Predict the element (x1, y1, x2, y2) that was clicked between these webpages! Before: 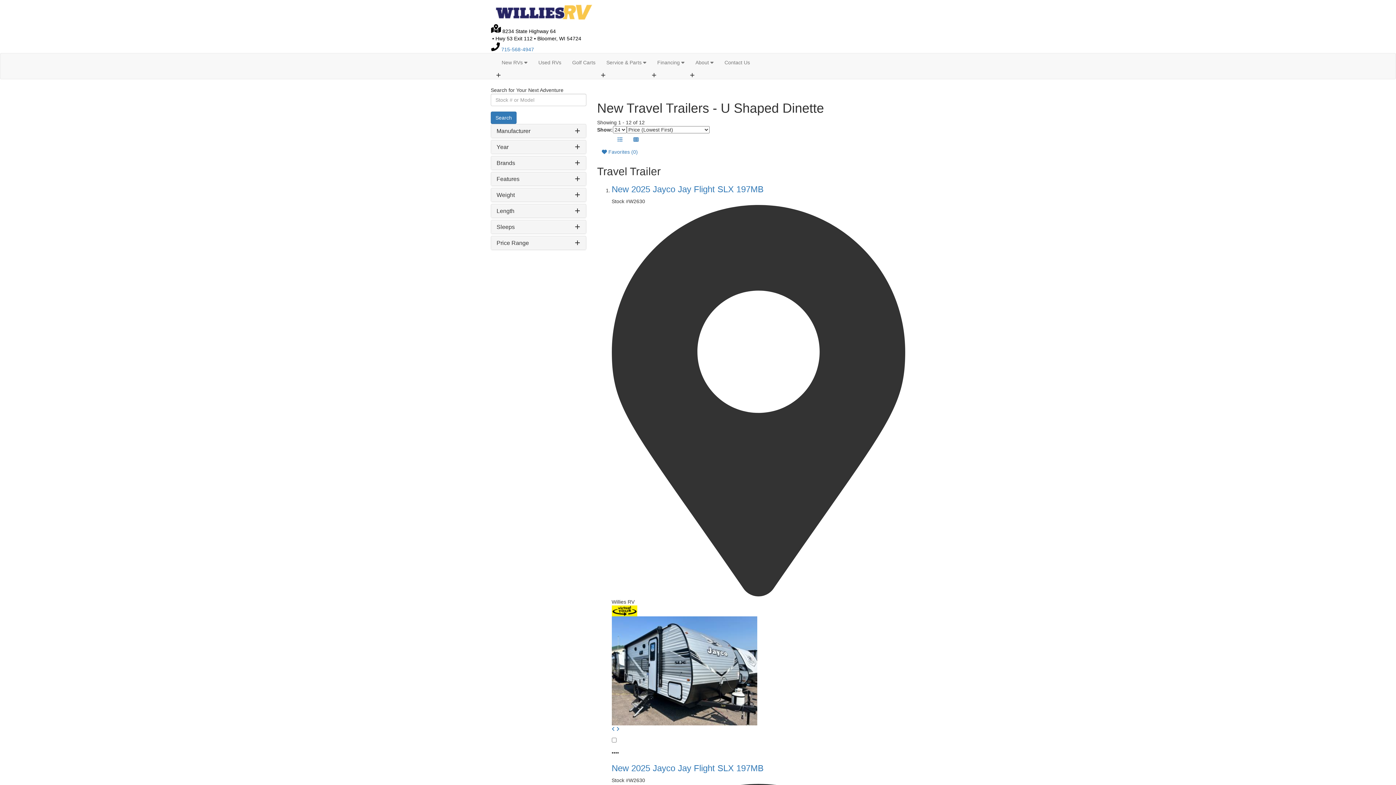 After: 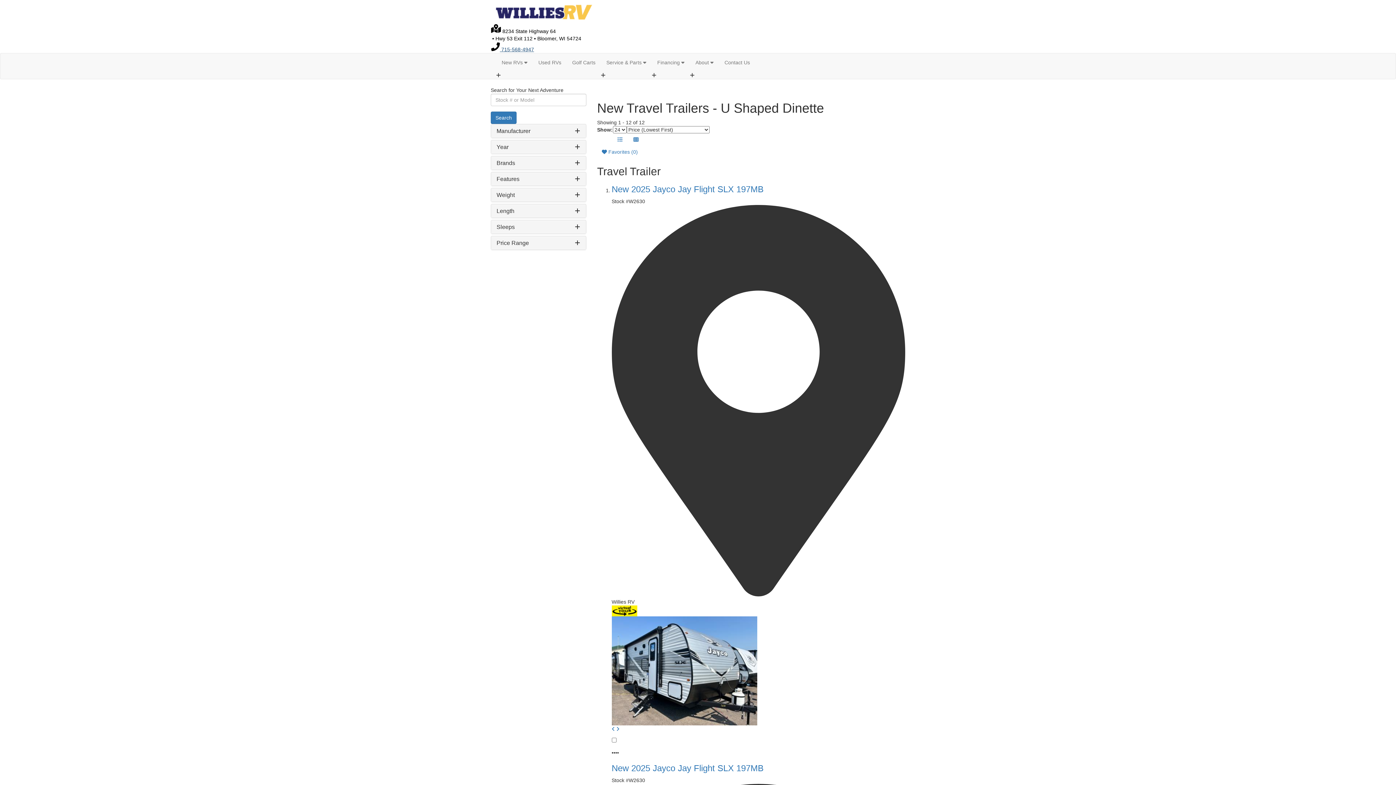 Action: label:  715-568-4947 bbox: (490, 46, 534, 52)